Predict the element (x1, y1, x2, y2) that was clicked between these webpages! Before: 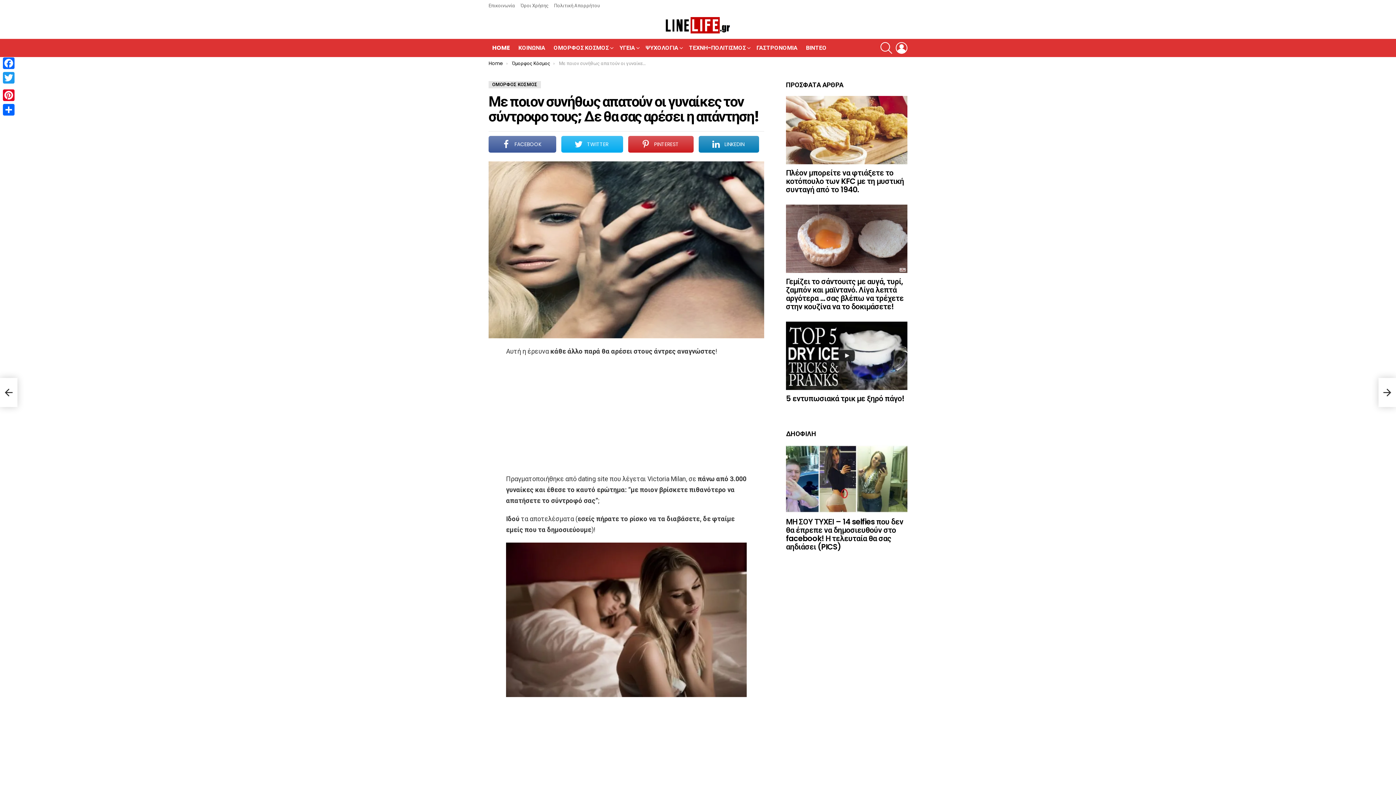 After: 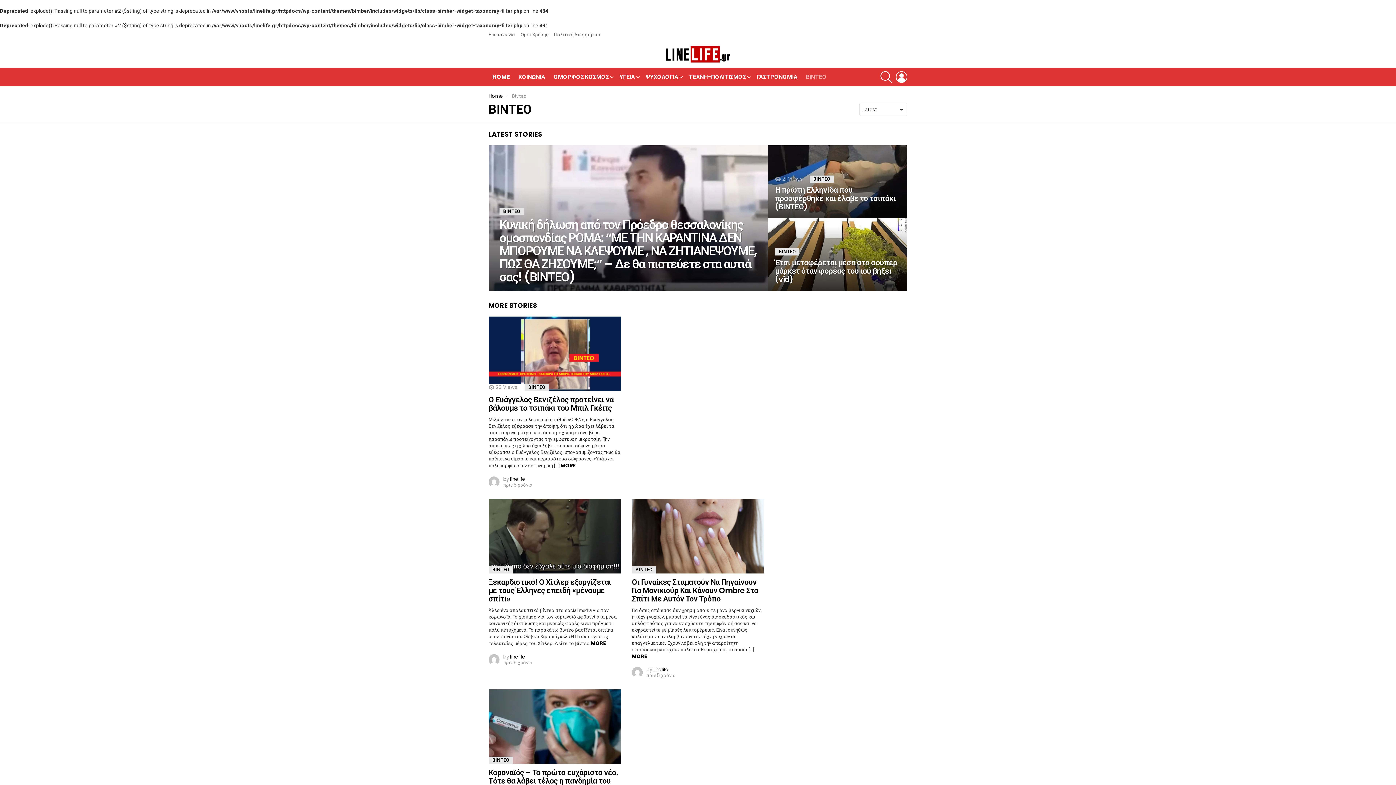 Action: label: ΒΙΝΤΕΟ bbox: (802, 42, 830, 53)